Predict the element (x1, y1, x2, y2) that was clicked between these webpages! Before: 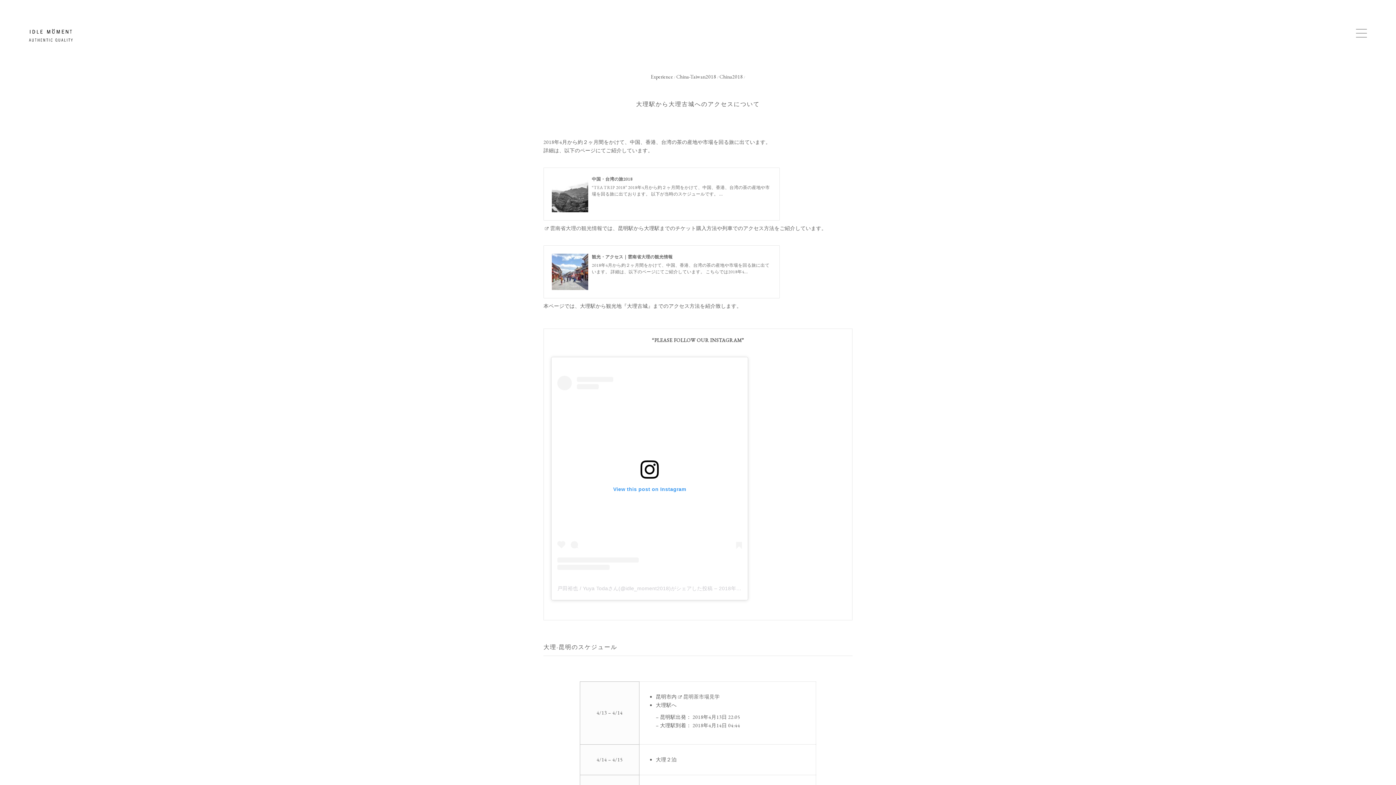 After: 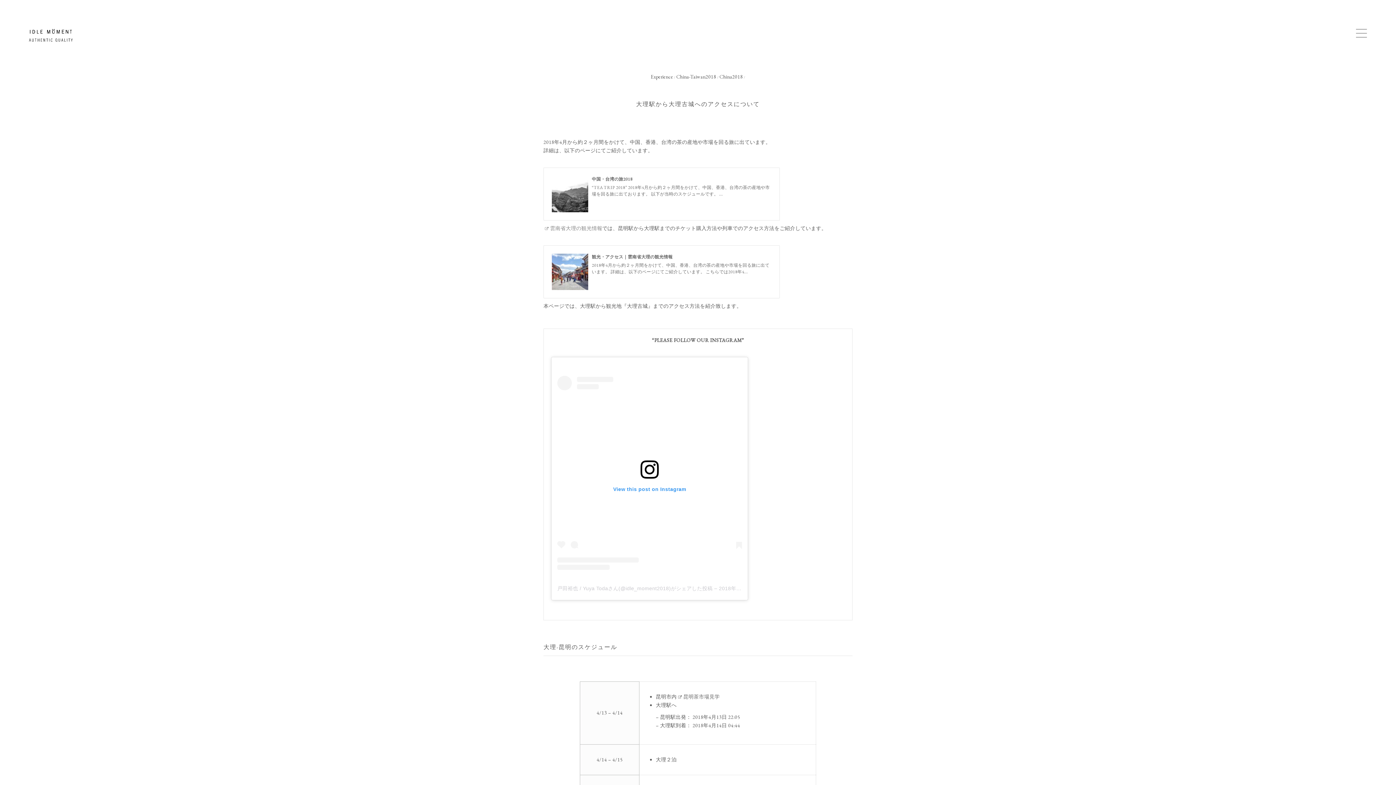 Action: bbox: (543, 225, 602, 231) label: 雲南省大理の観光情報